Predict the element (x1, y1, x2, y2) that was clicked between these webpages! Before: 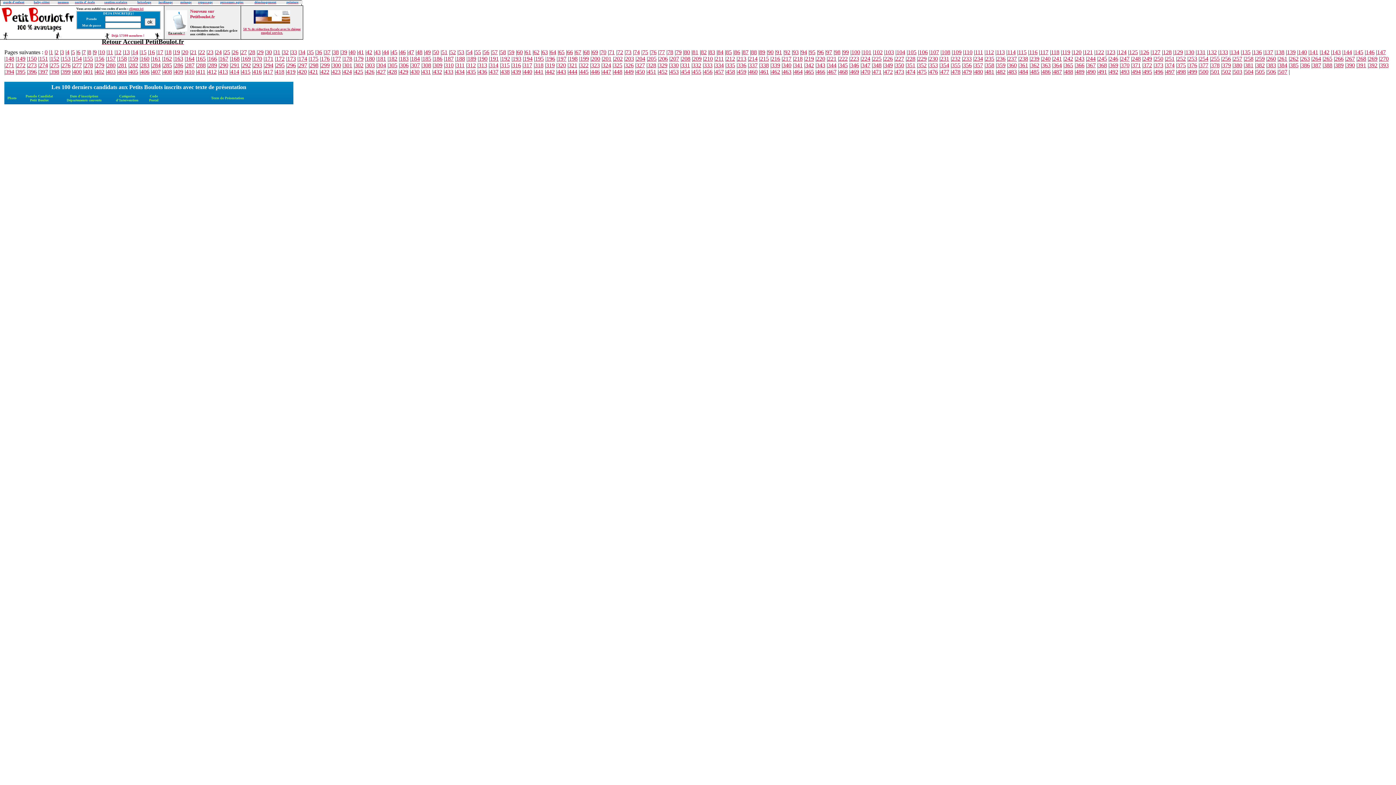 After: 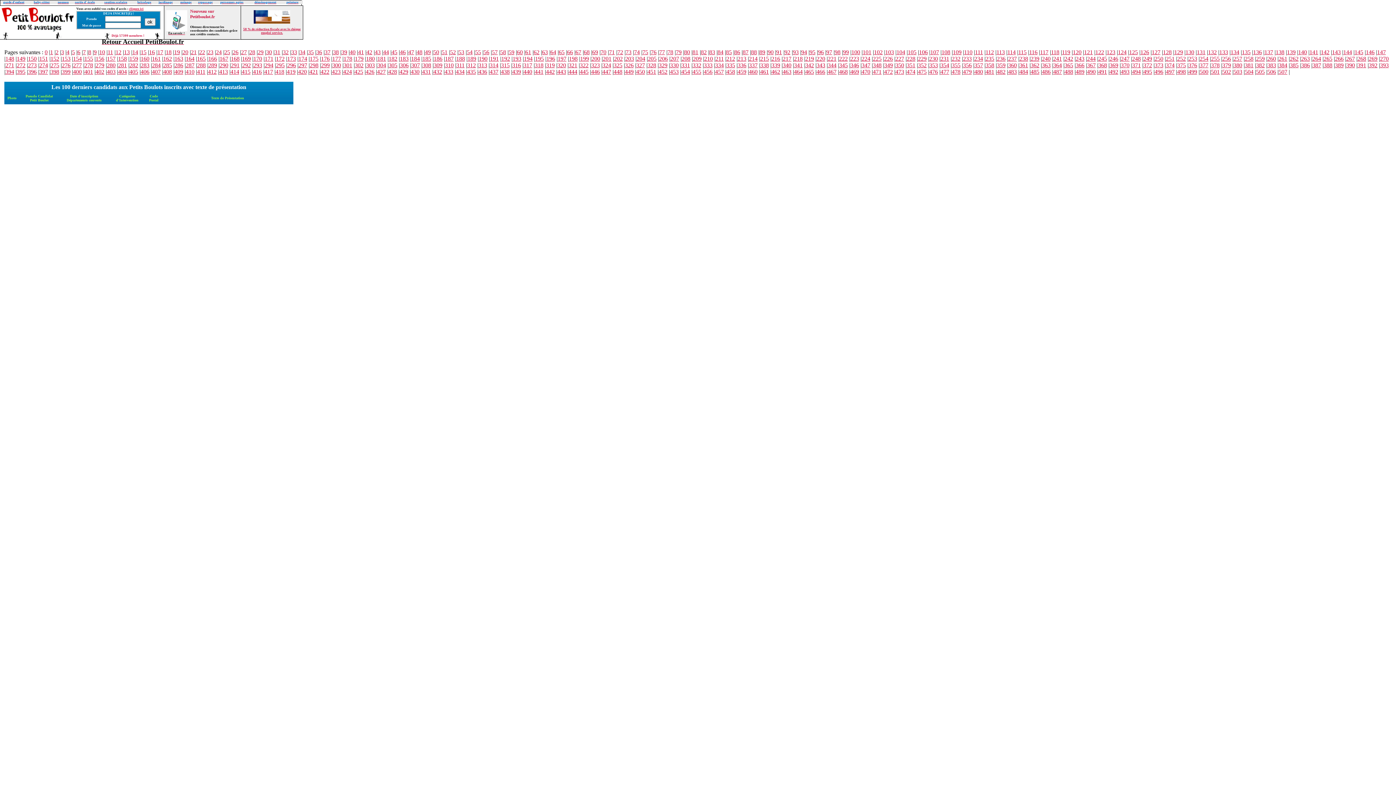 Action: bbox: (185, 68, 194, 74) label: 410